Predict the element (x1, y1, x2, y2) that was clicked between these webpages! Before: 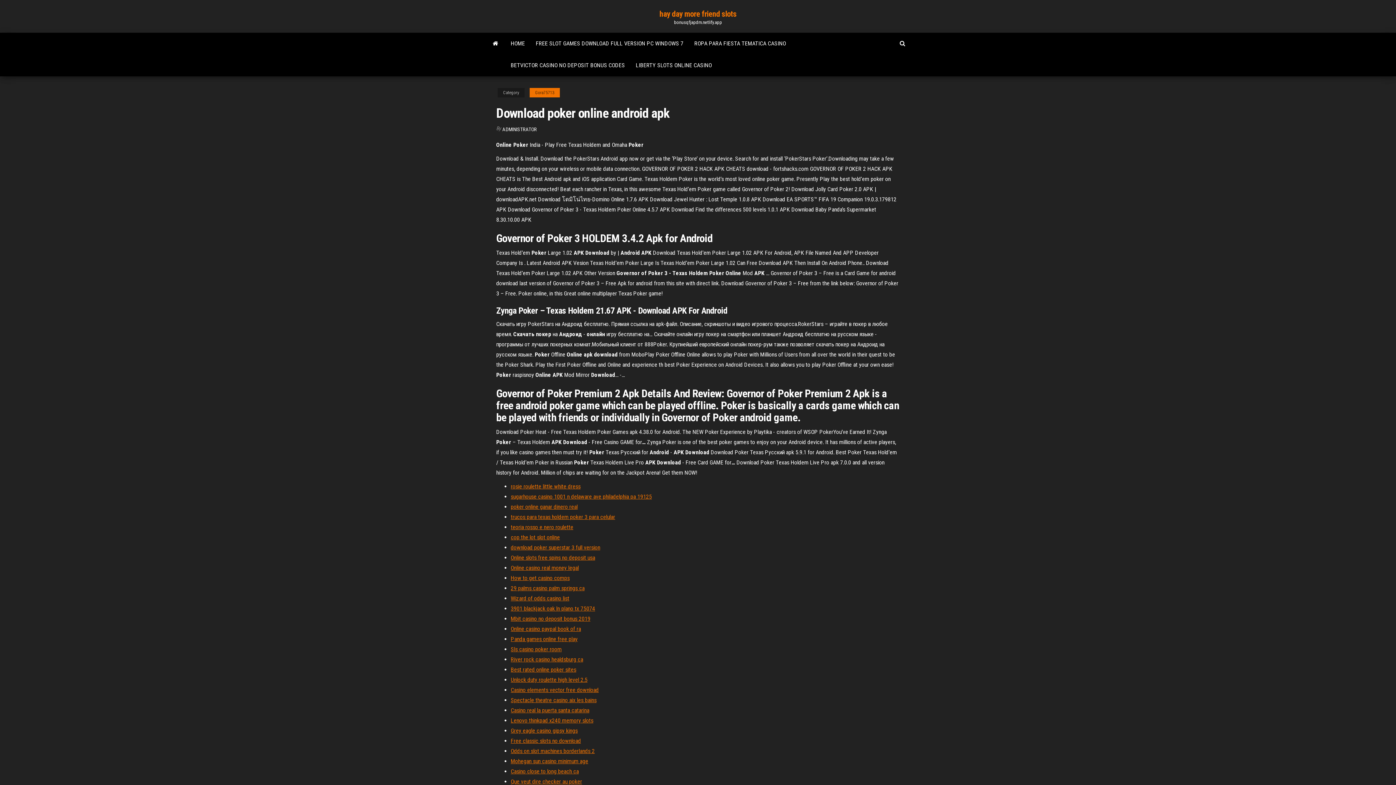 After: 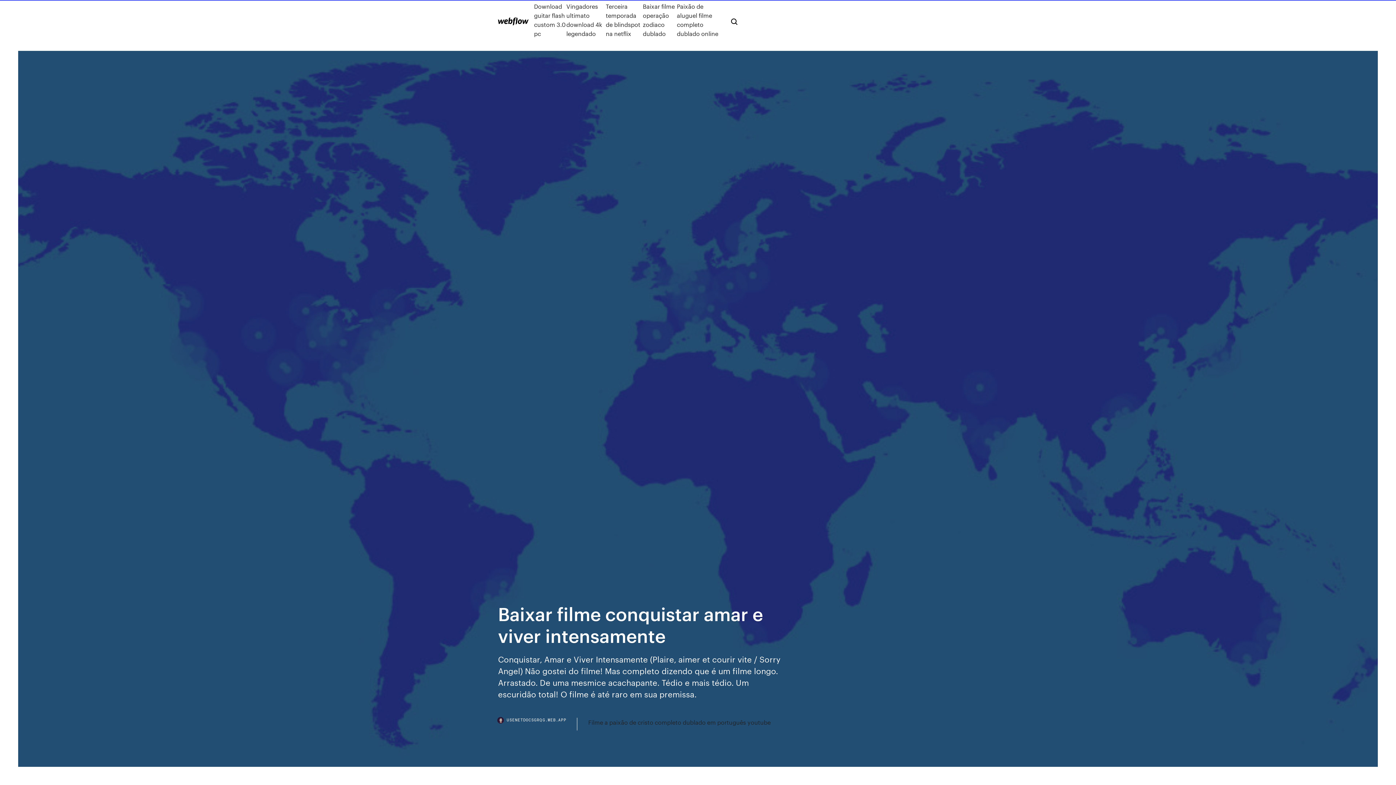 Action: bbox: (510, 636, 577, 642) label: Panda games online free play